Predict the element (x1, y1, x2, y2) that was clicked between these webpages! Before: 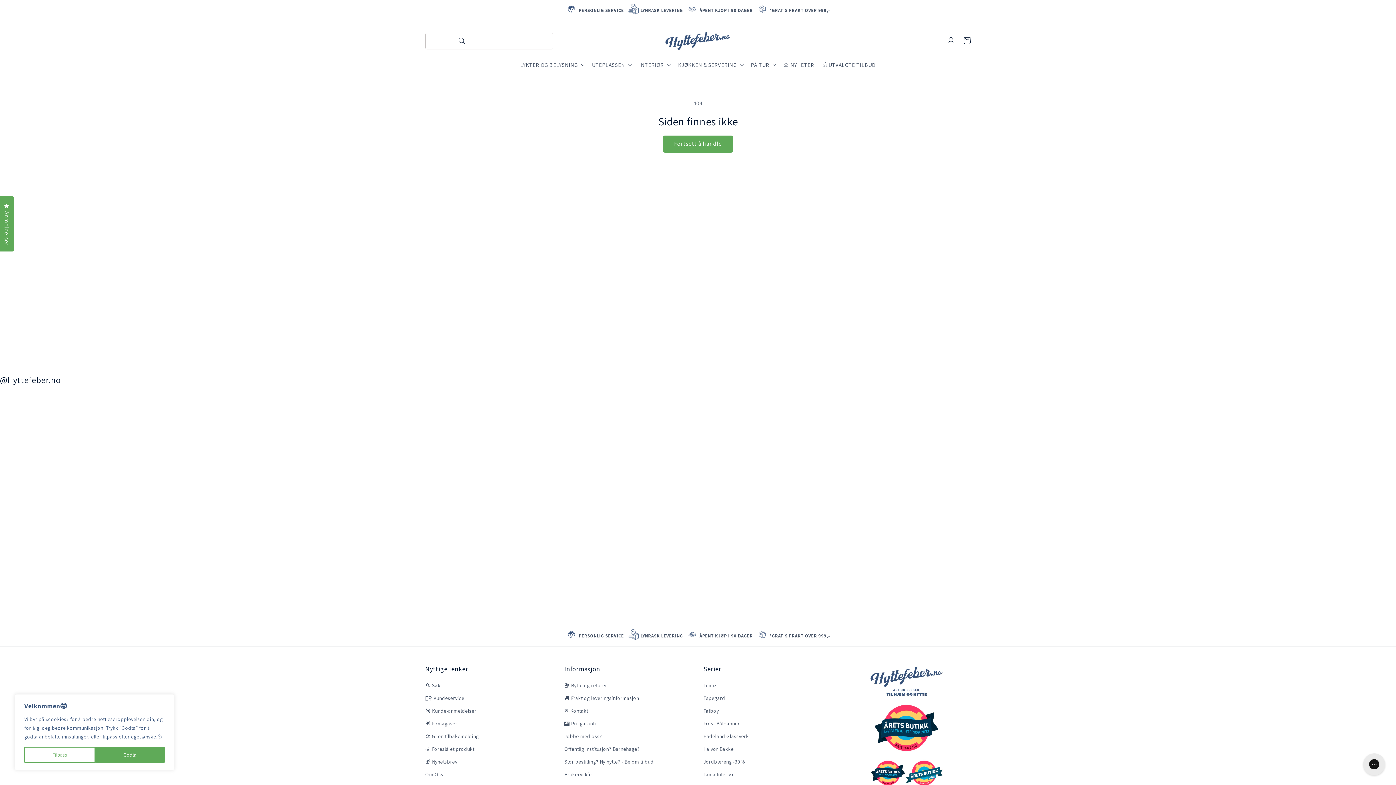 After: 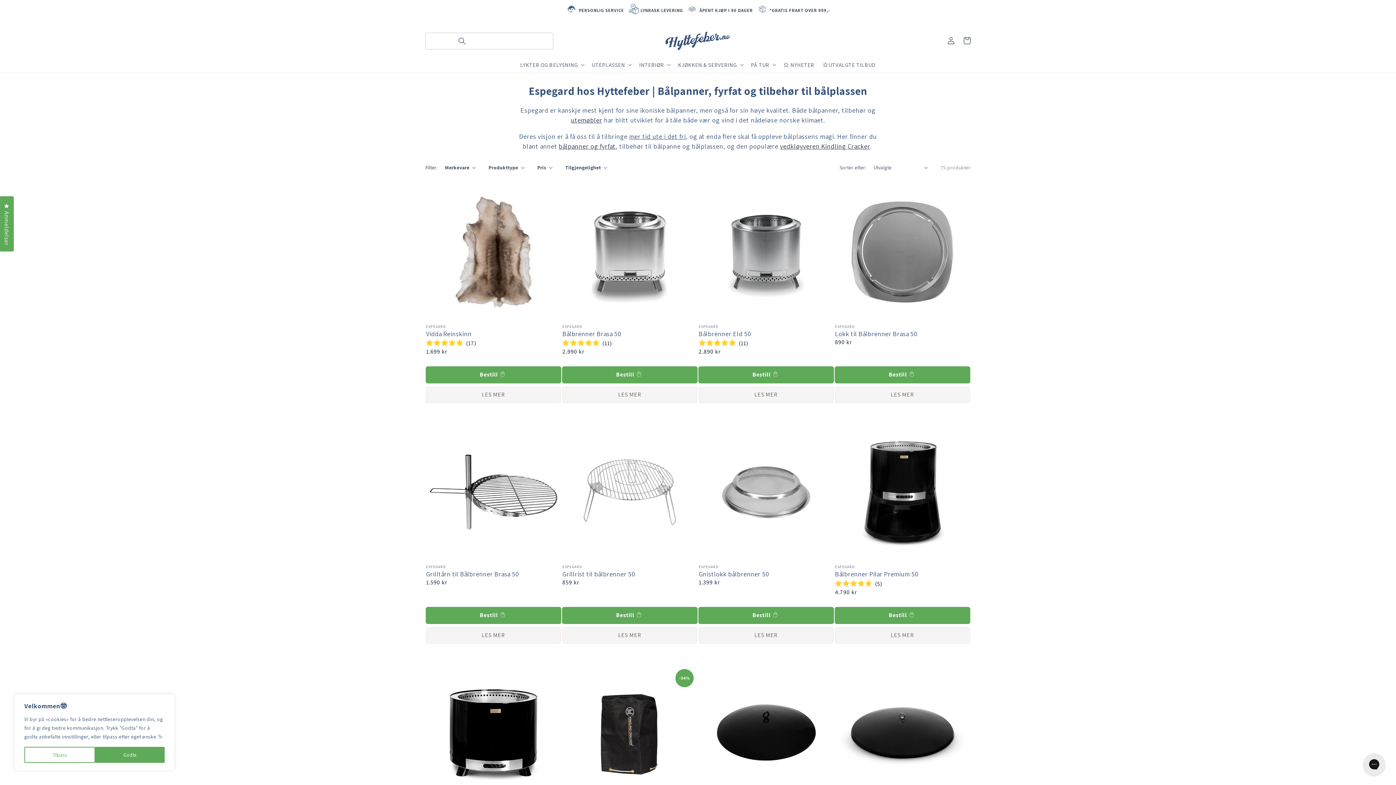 Action: label: Espegard bbox: (703, 692, 725, 705)